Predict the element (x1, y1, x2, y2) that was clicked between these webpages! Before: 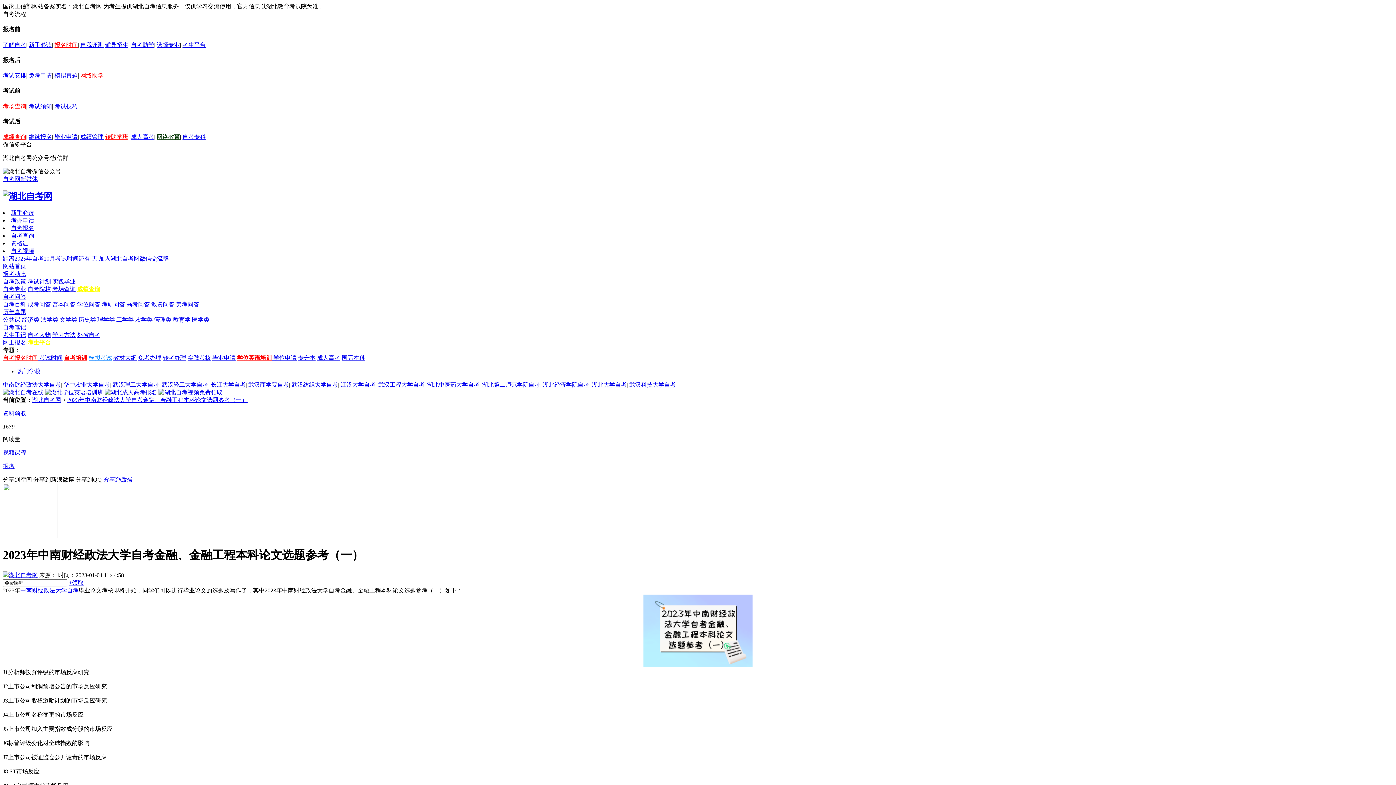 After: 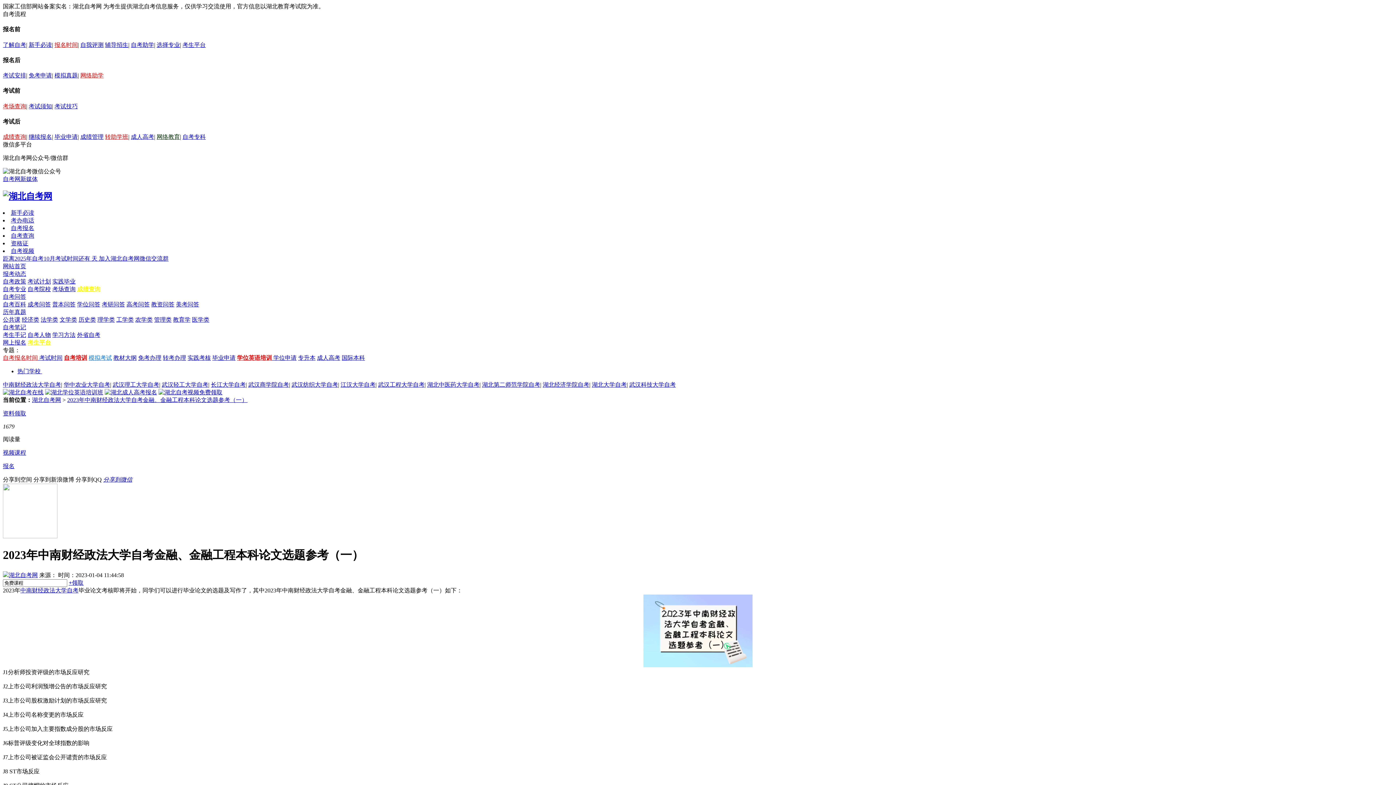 Action: bbox: (2, 316, 20, 322) label: 公共课